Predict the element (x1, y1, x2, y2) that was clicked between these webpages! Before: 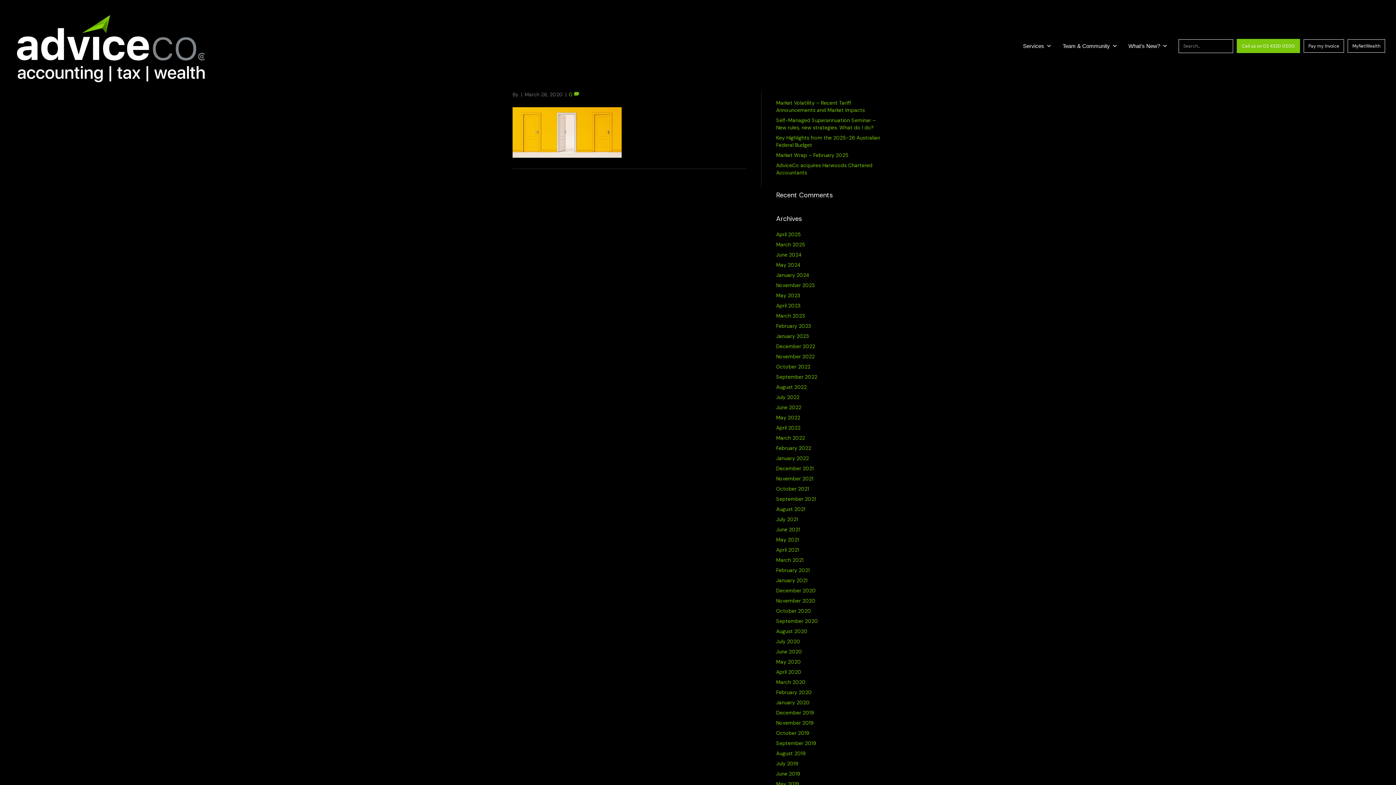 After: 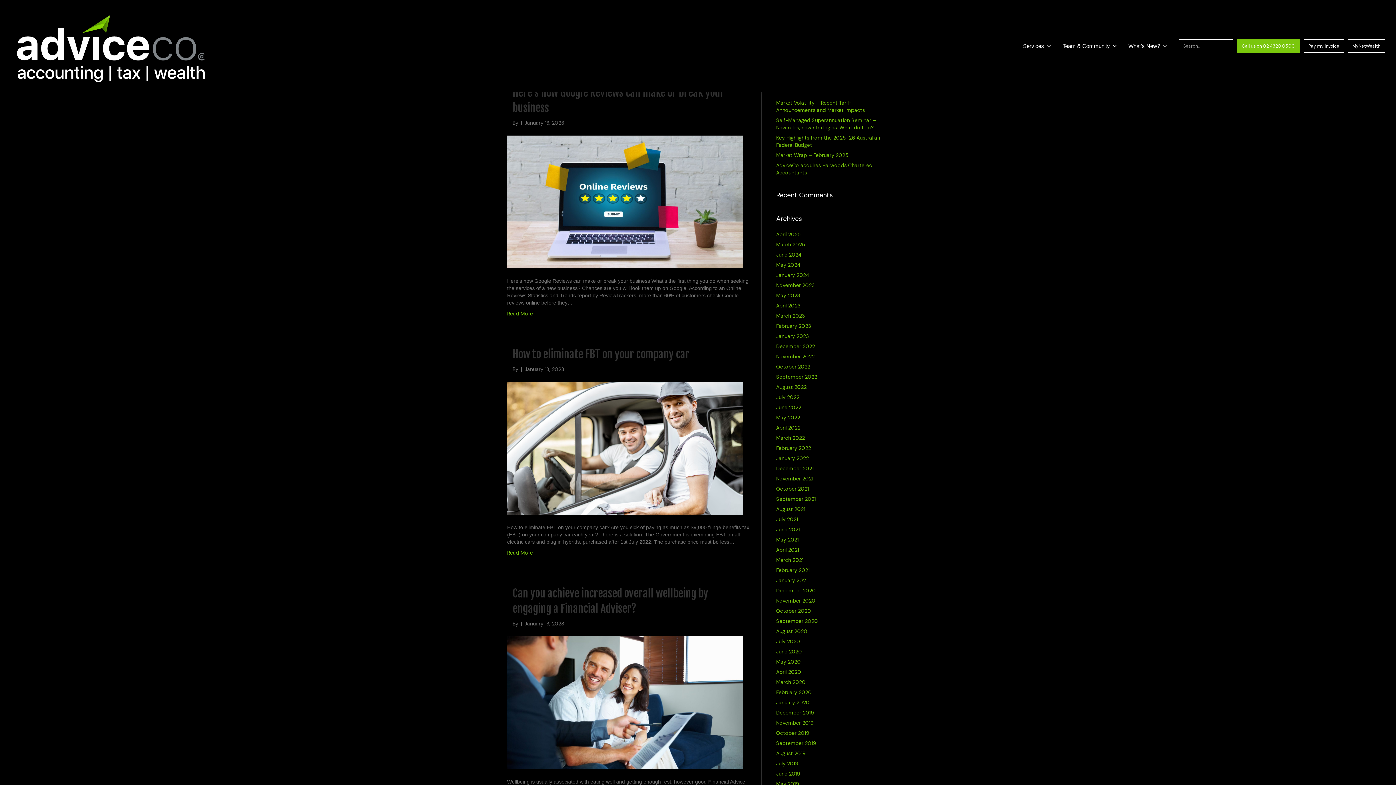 Action: label: January 2023 bbox: (776, 333, 809, 339)